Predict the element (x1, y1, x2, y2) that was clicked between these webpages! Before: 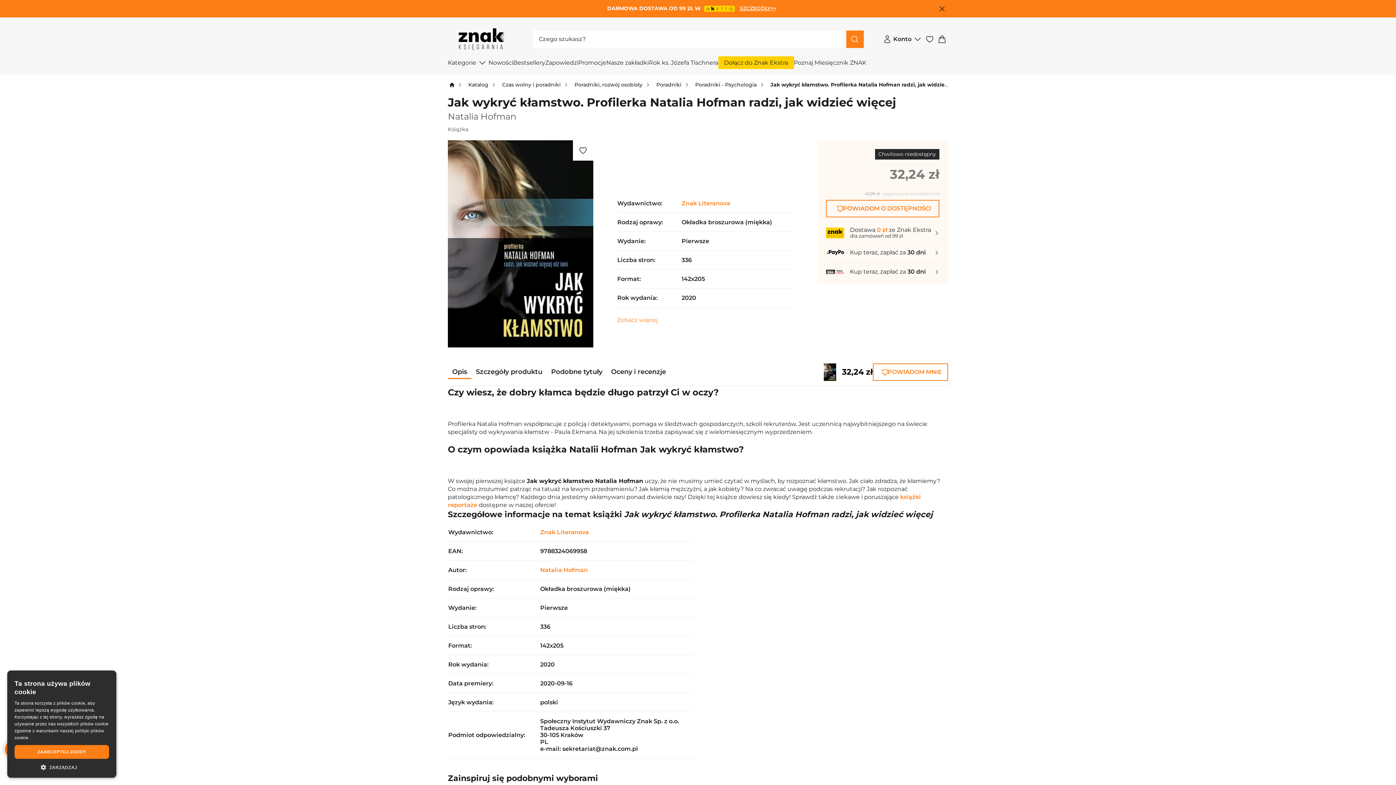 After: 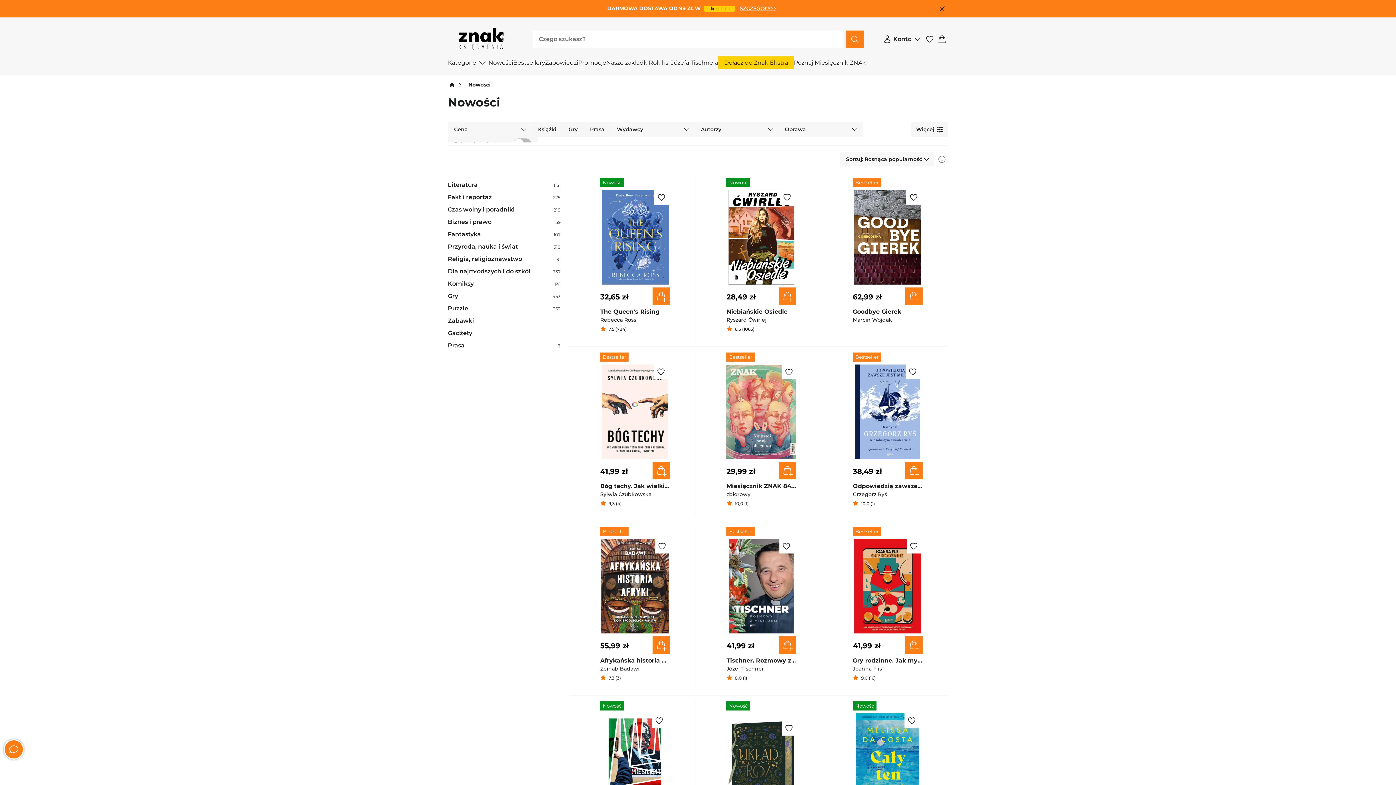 Action: label: Nowości bbox: (488, 59, 513, 66)